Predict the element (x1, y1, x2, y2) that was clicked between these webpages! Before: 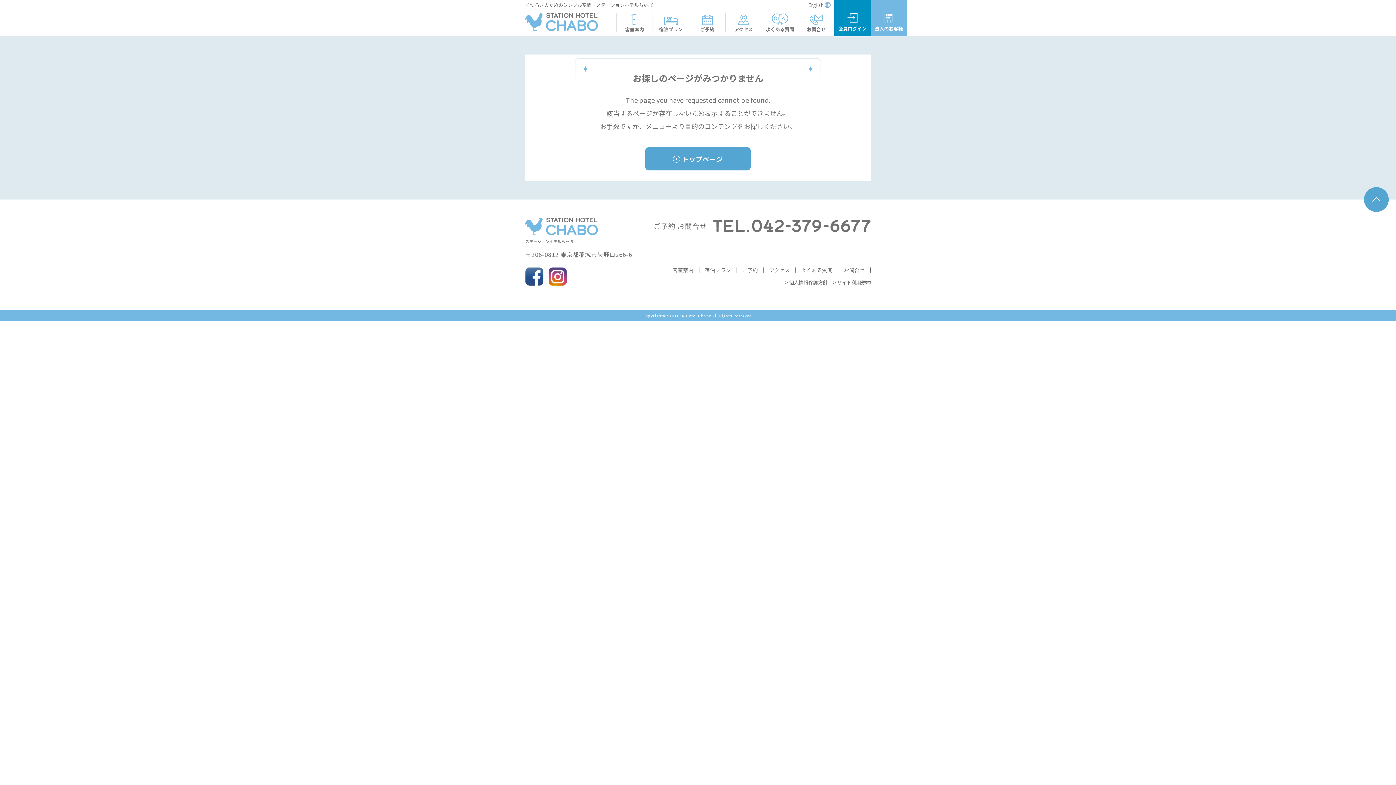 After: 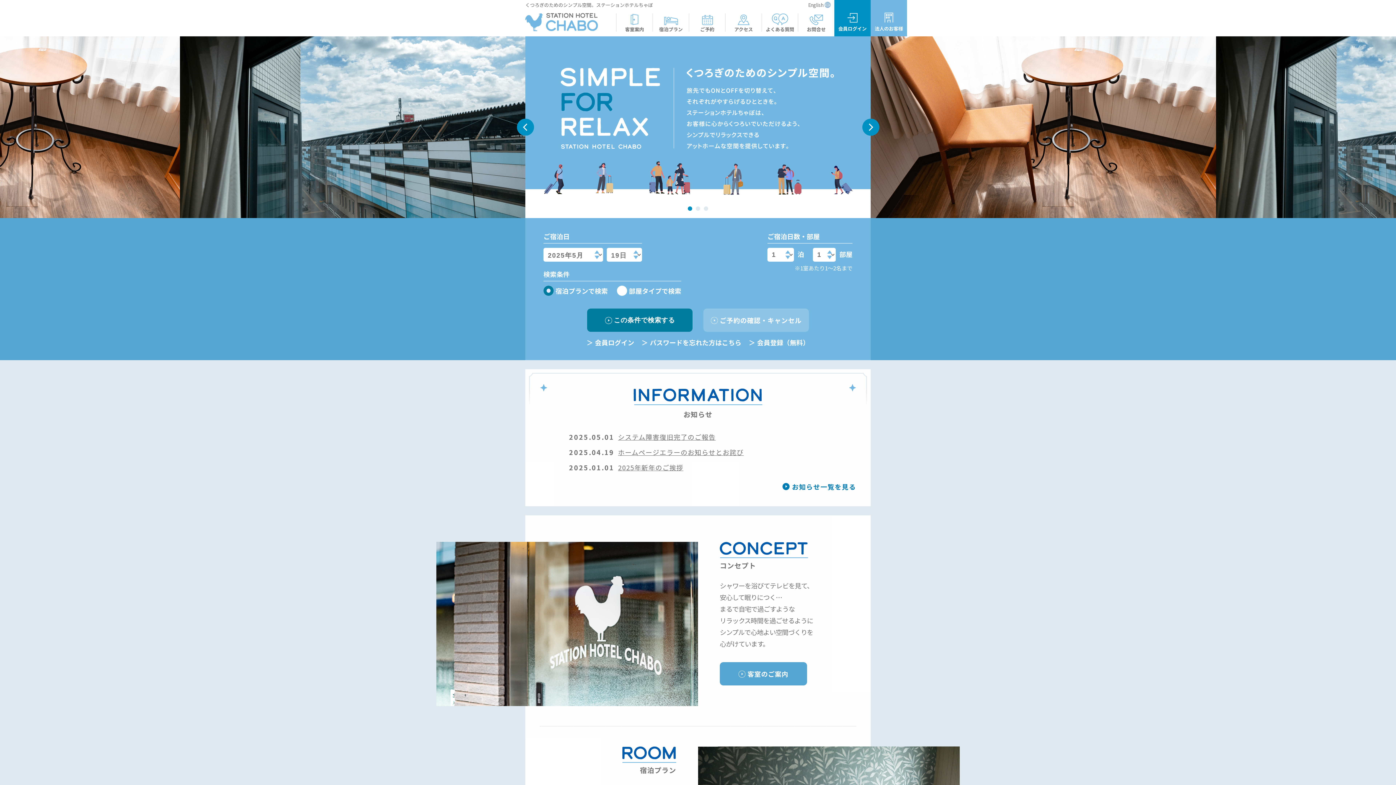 Action: bbox: (525, 23, 598, 32)